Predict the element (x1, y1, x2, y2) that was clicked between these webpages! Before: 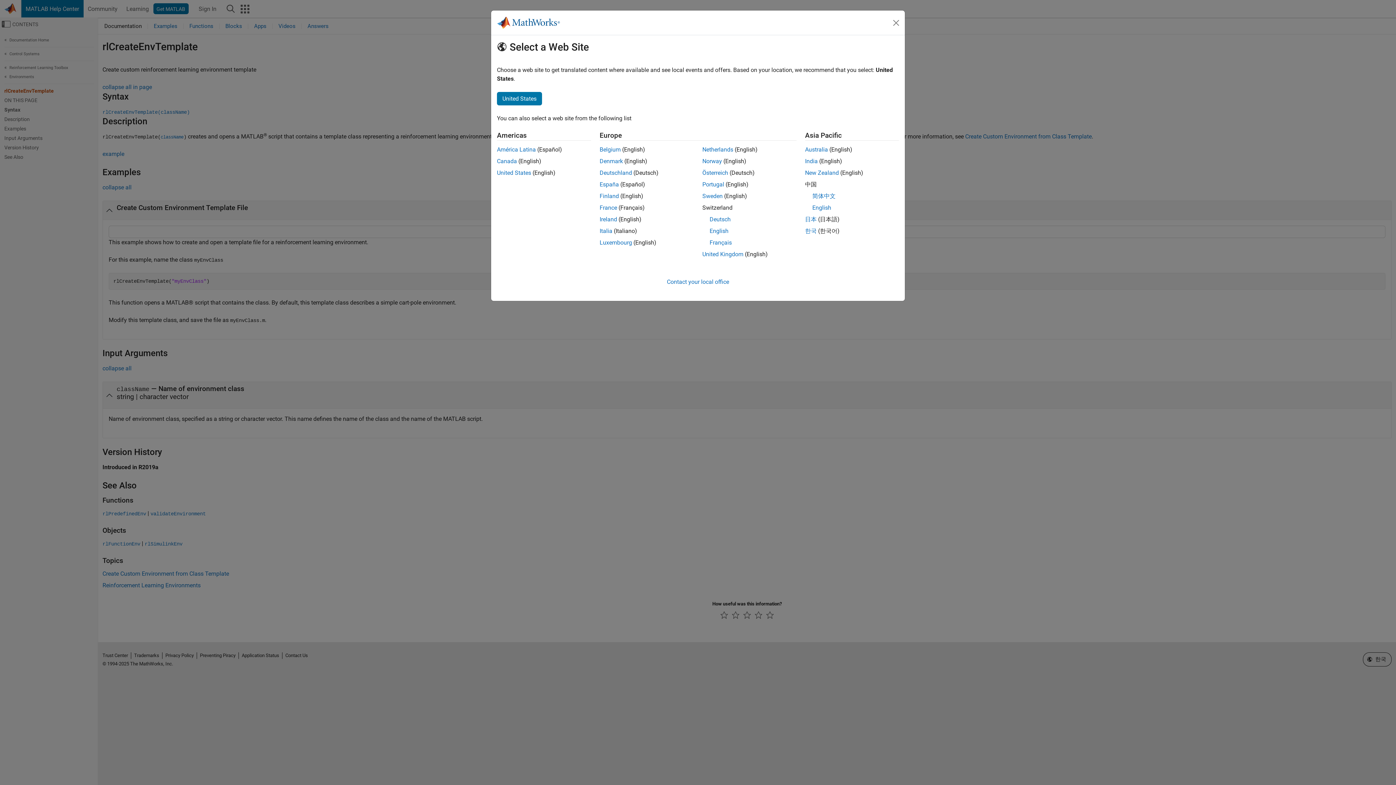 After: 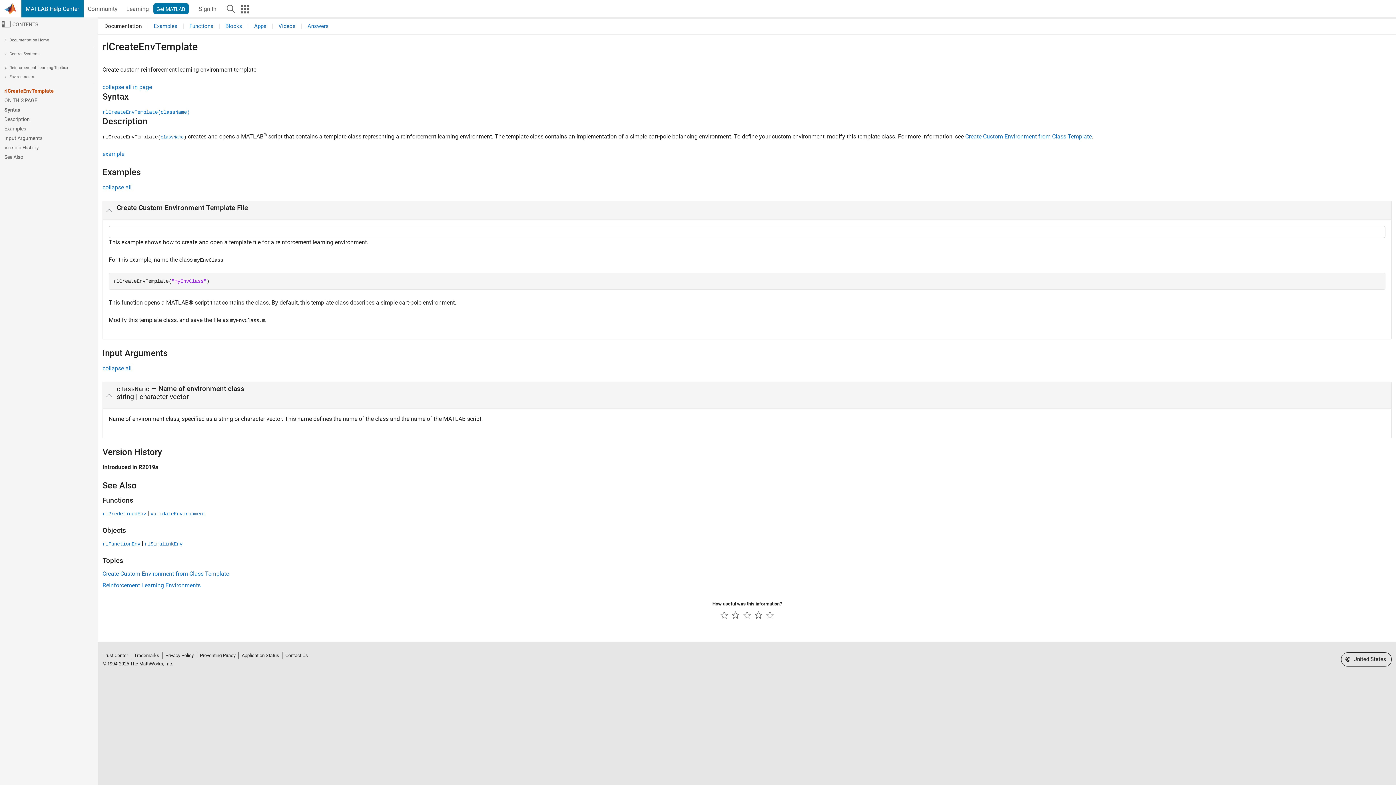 Action: label: Canada bbox: (497, 157, 517, 164)